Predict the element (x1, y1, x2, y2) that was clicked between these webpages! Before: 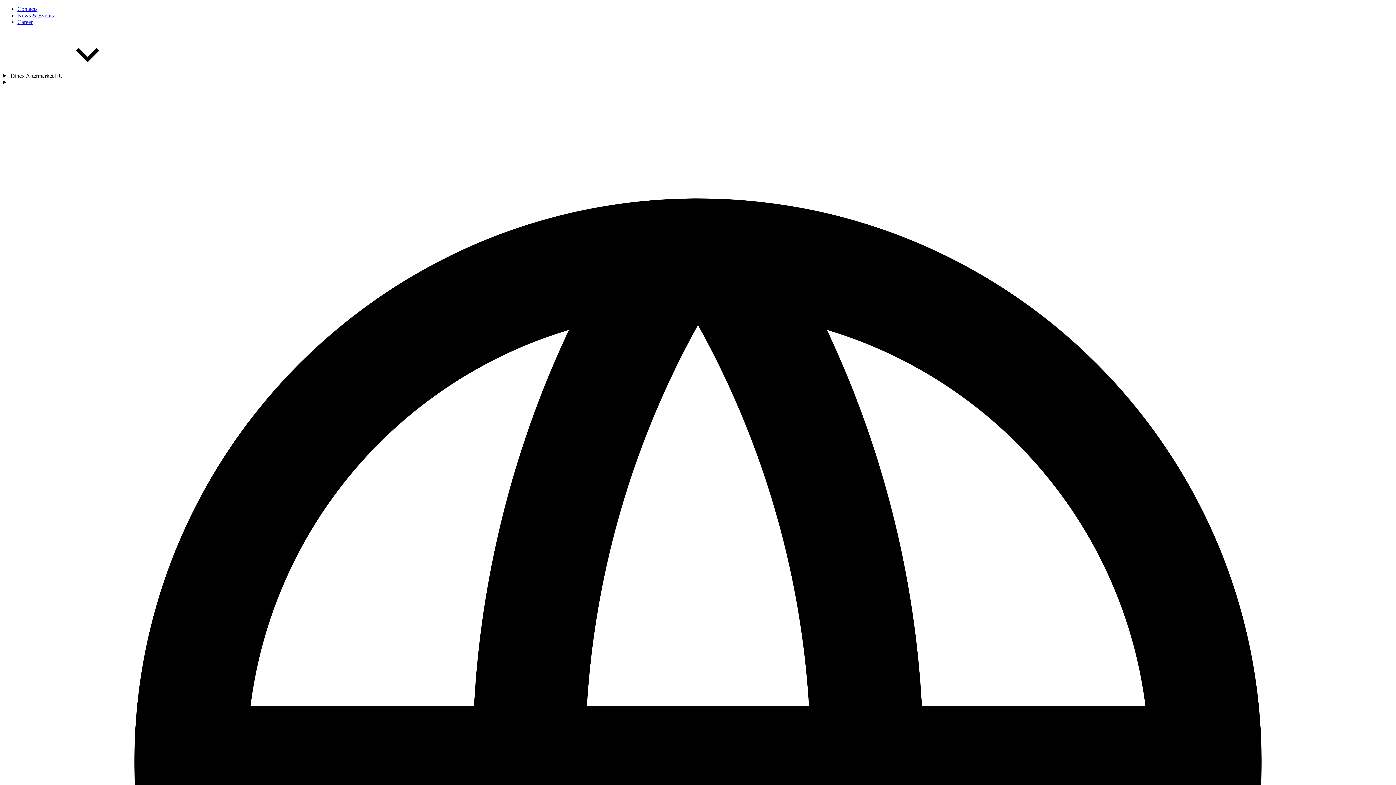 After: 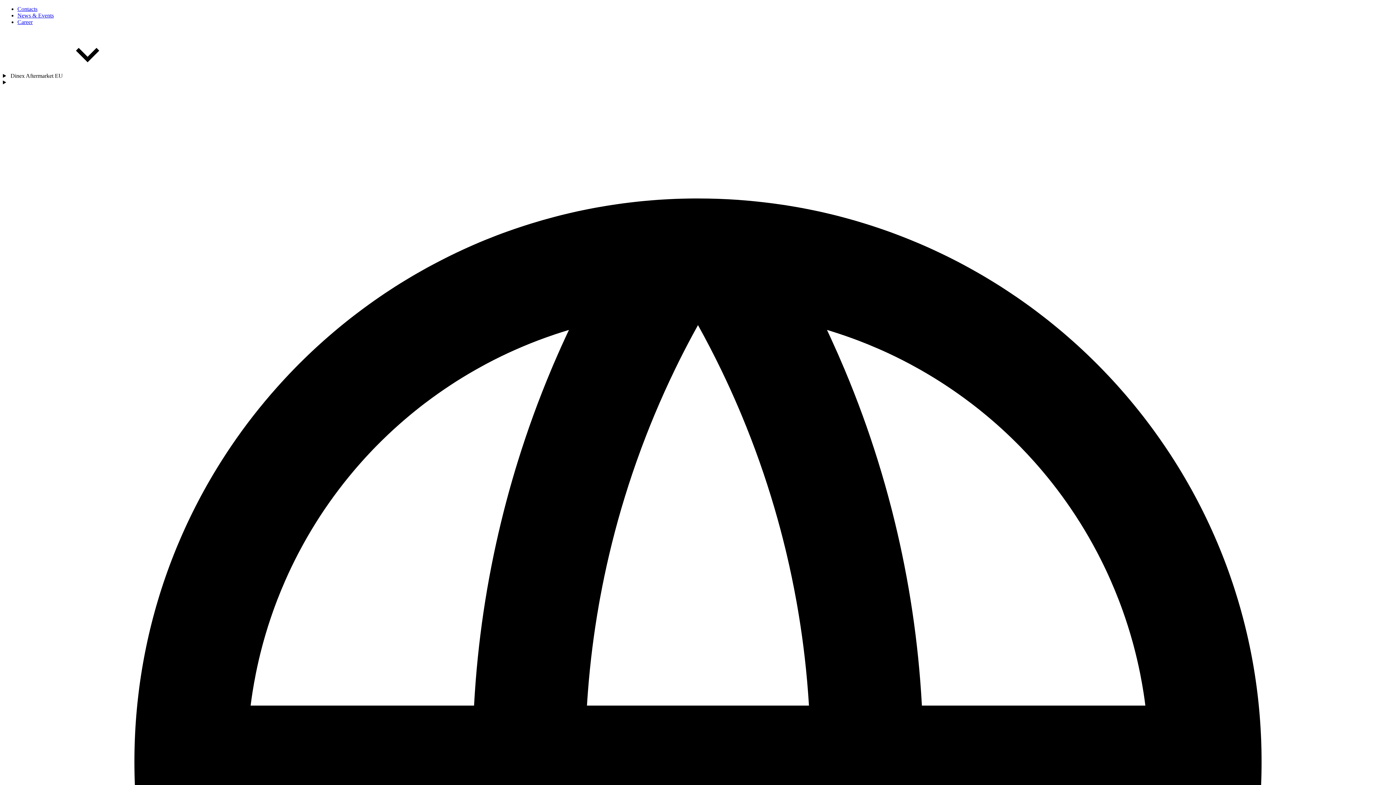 Action: bbox: (17, 18, 32, 25) label: Career